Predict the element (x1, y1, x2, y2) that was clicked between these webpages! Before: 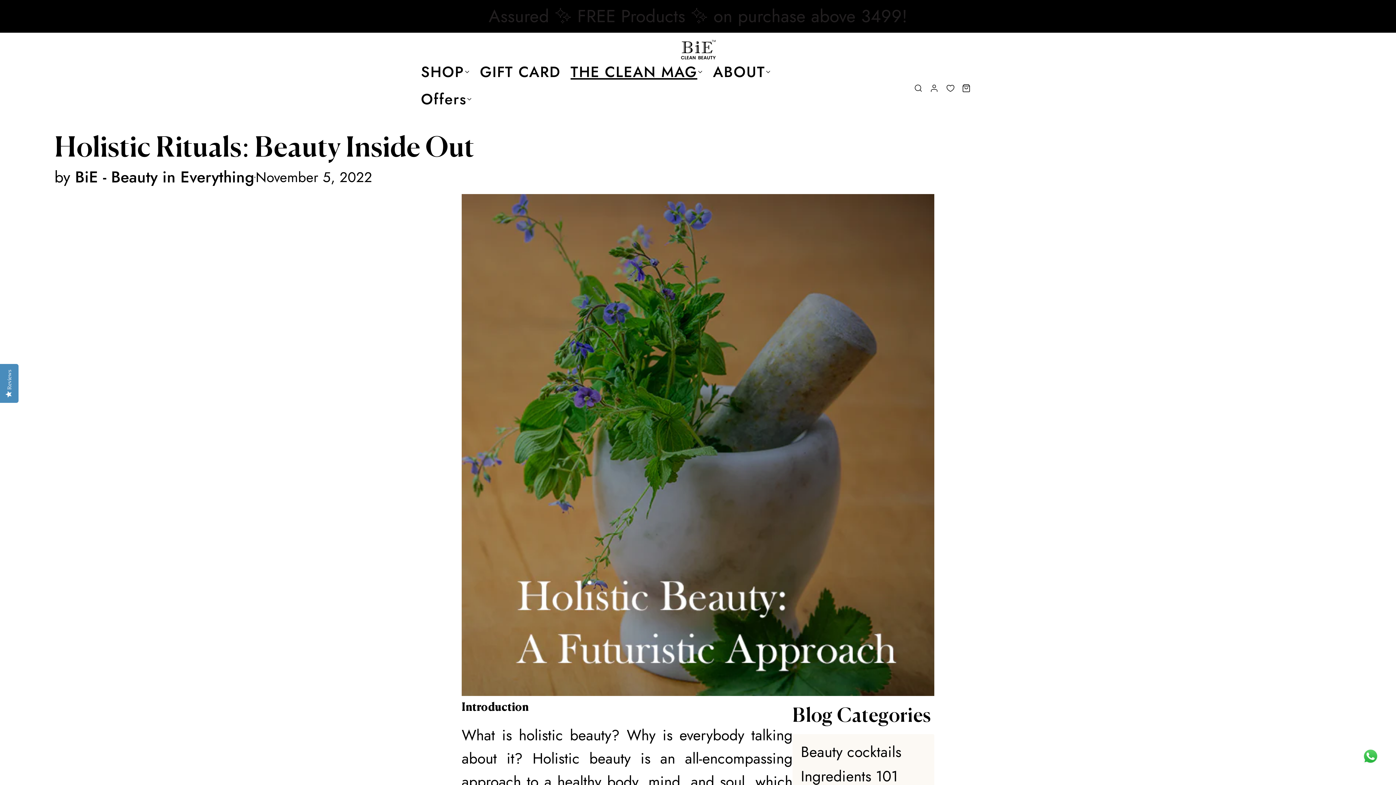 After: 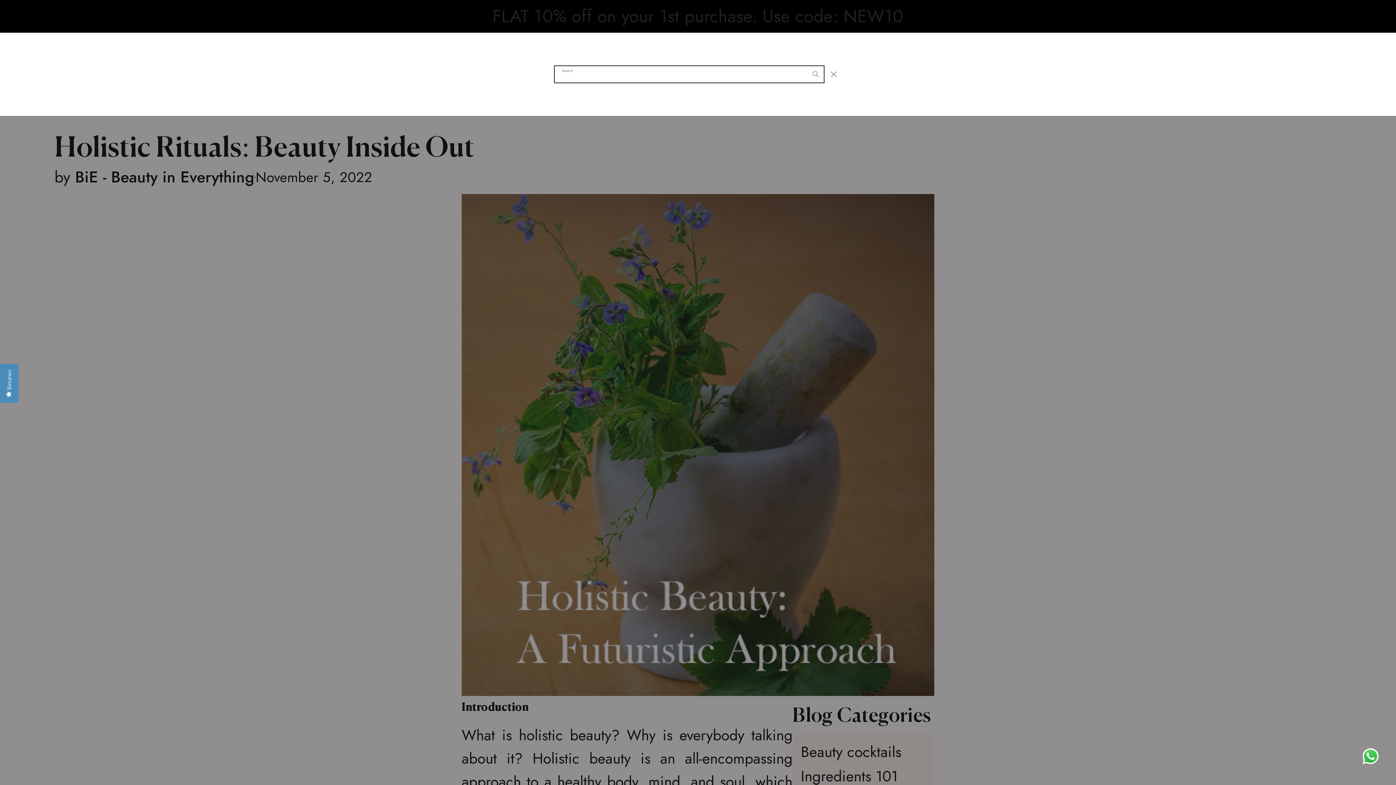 Action: label: Search bbox: (910, 80, 926, 96)